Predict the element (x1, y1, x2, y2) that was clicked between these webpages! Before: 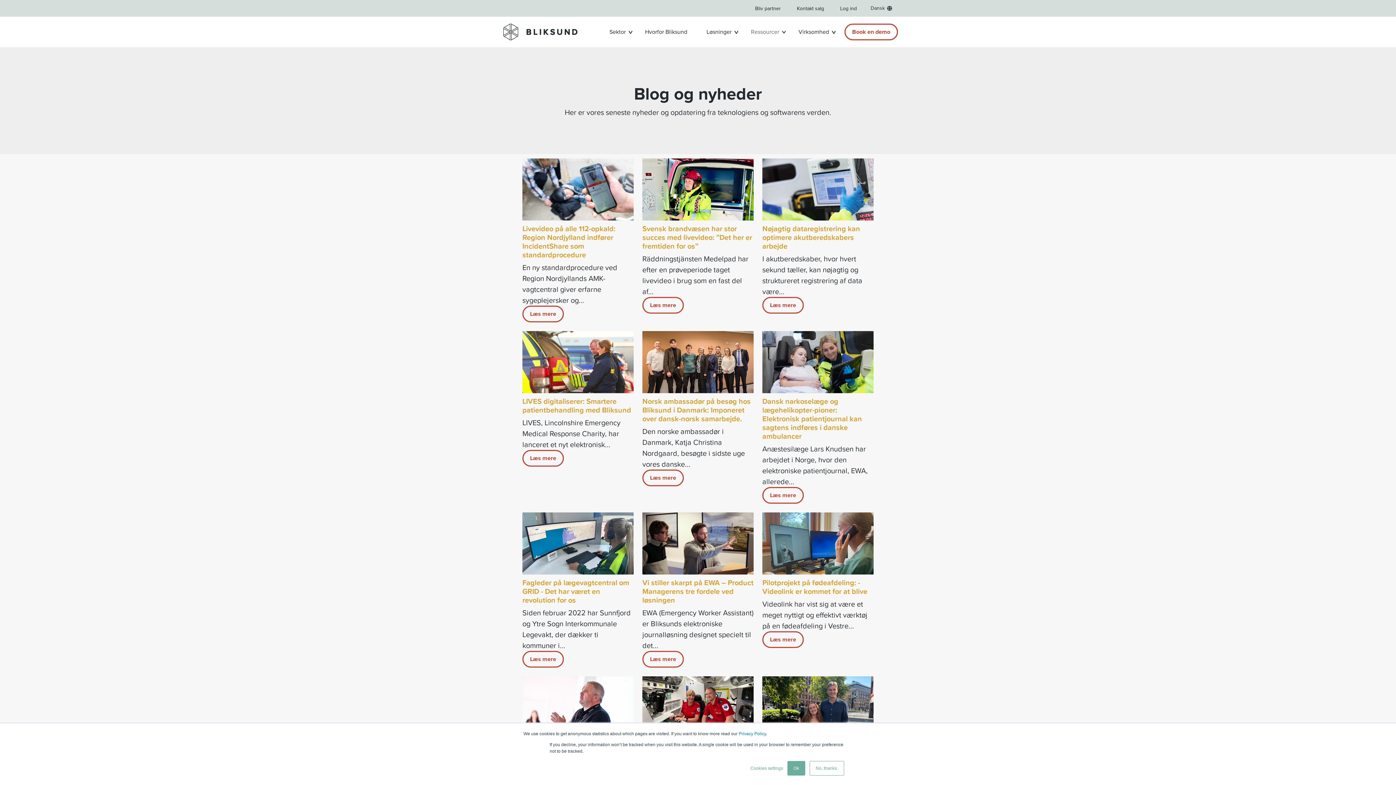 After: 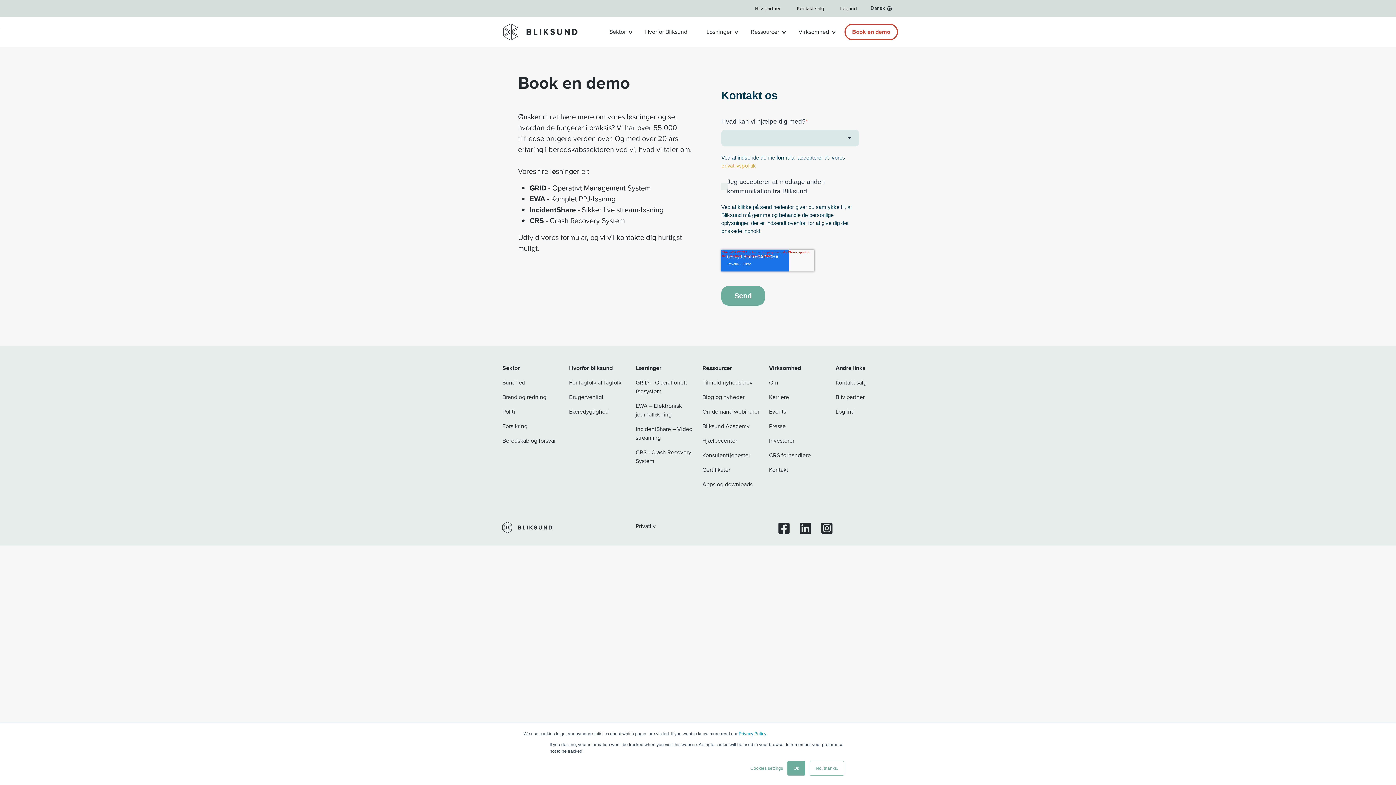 Action: label: Book en demo bbox: (844, 23, 898, 40)